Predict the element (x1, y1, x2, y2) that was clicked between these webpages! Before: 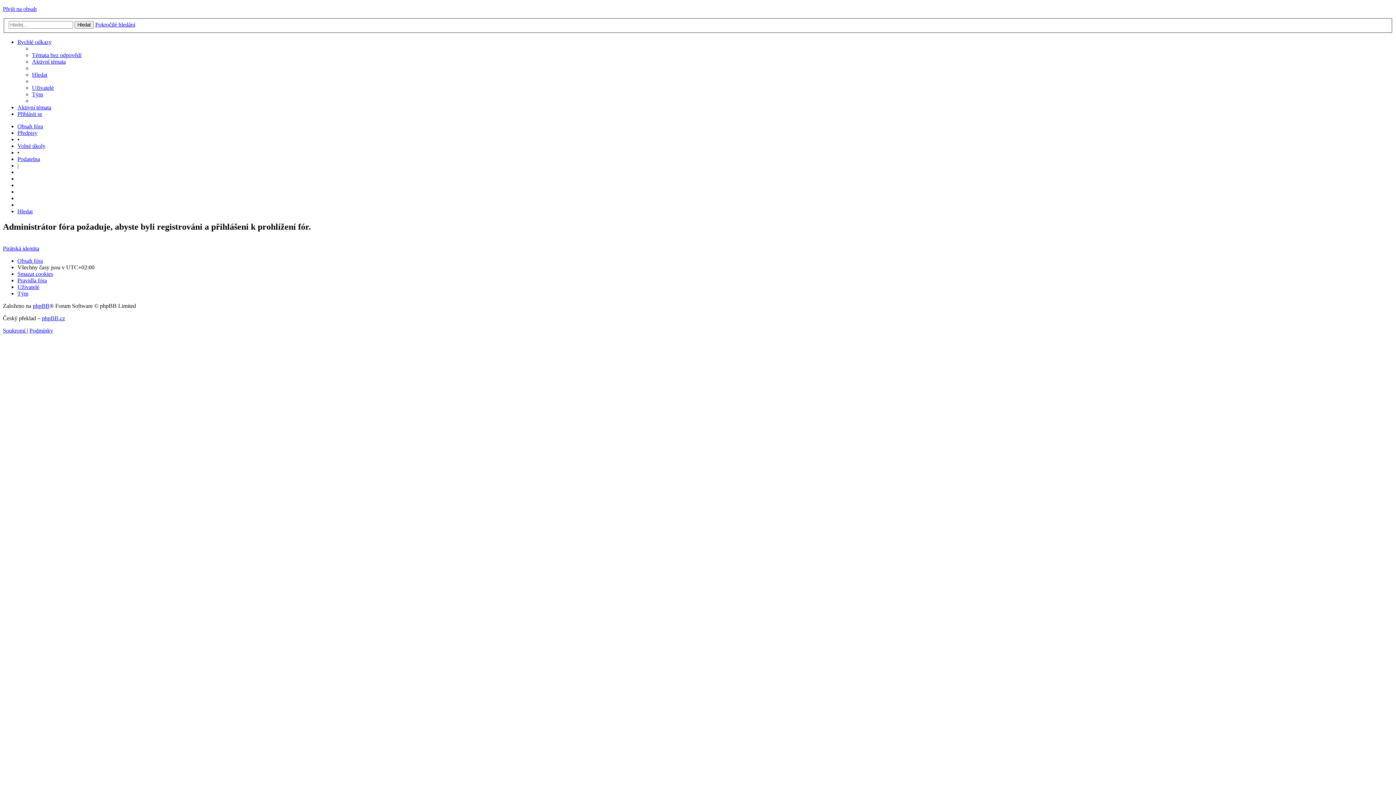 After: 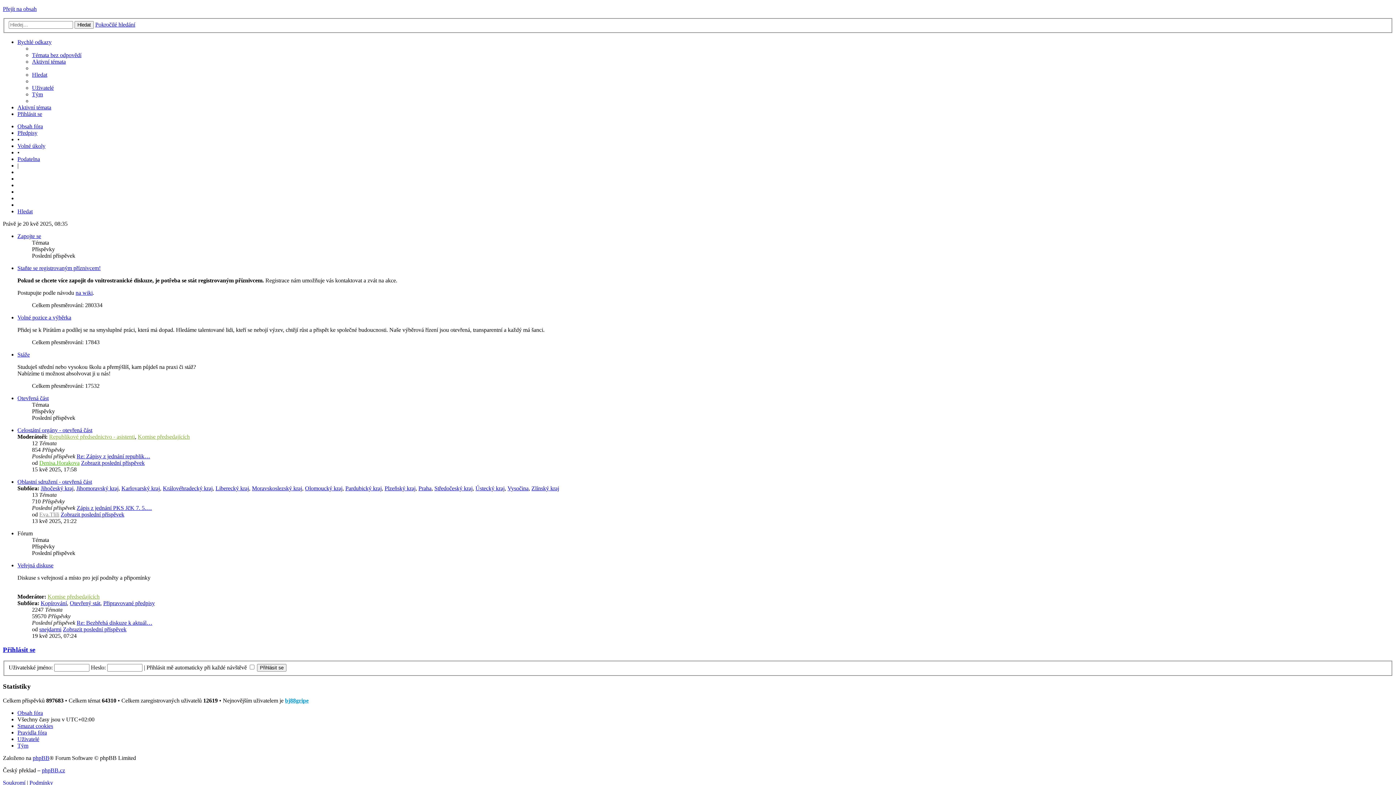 Action: label: Obsah fóra bbox: (17, 257, 42, 264)